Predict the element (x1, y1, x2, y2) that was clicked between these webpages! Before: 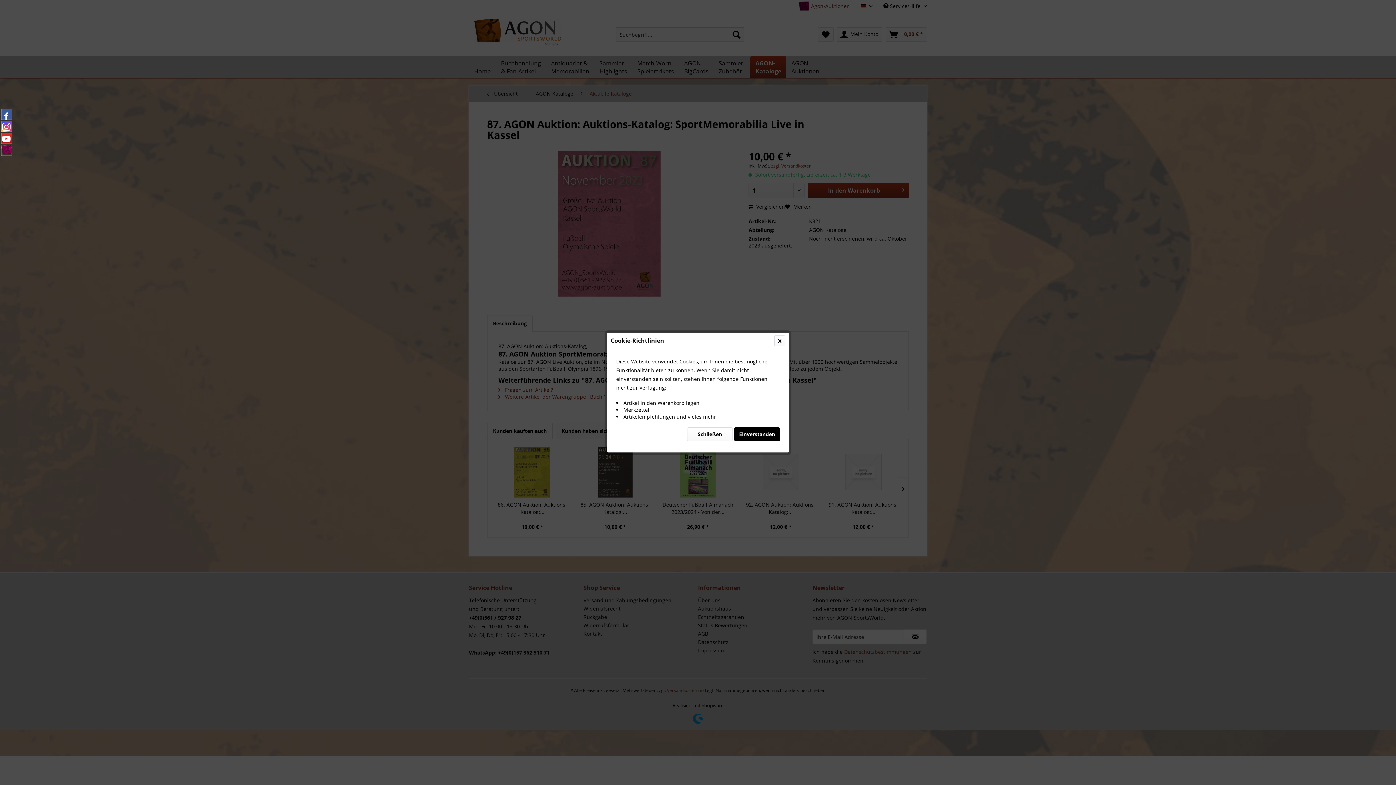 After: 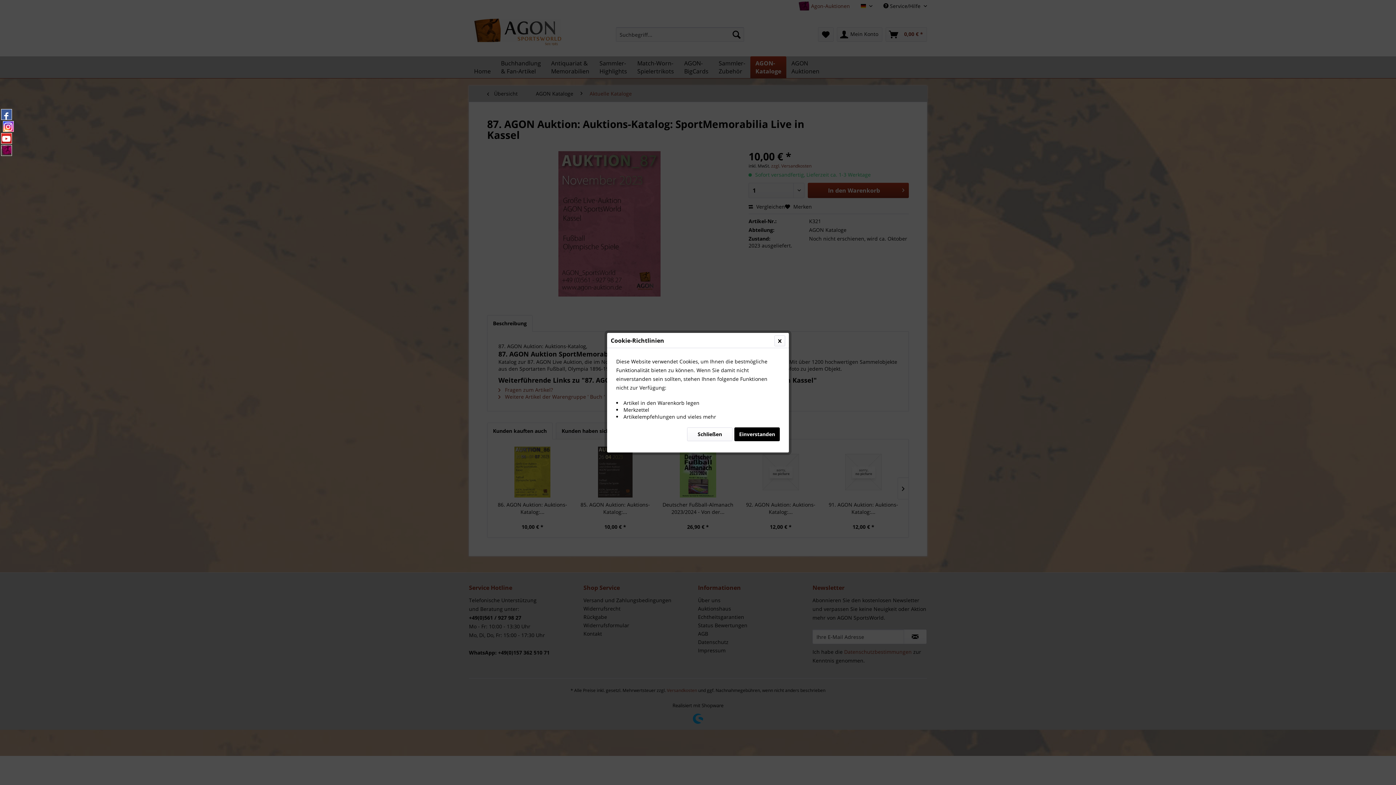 Action: bbox: (1, 121, 12, 132)